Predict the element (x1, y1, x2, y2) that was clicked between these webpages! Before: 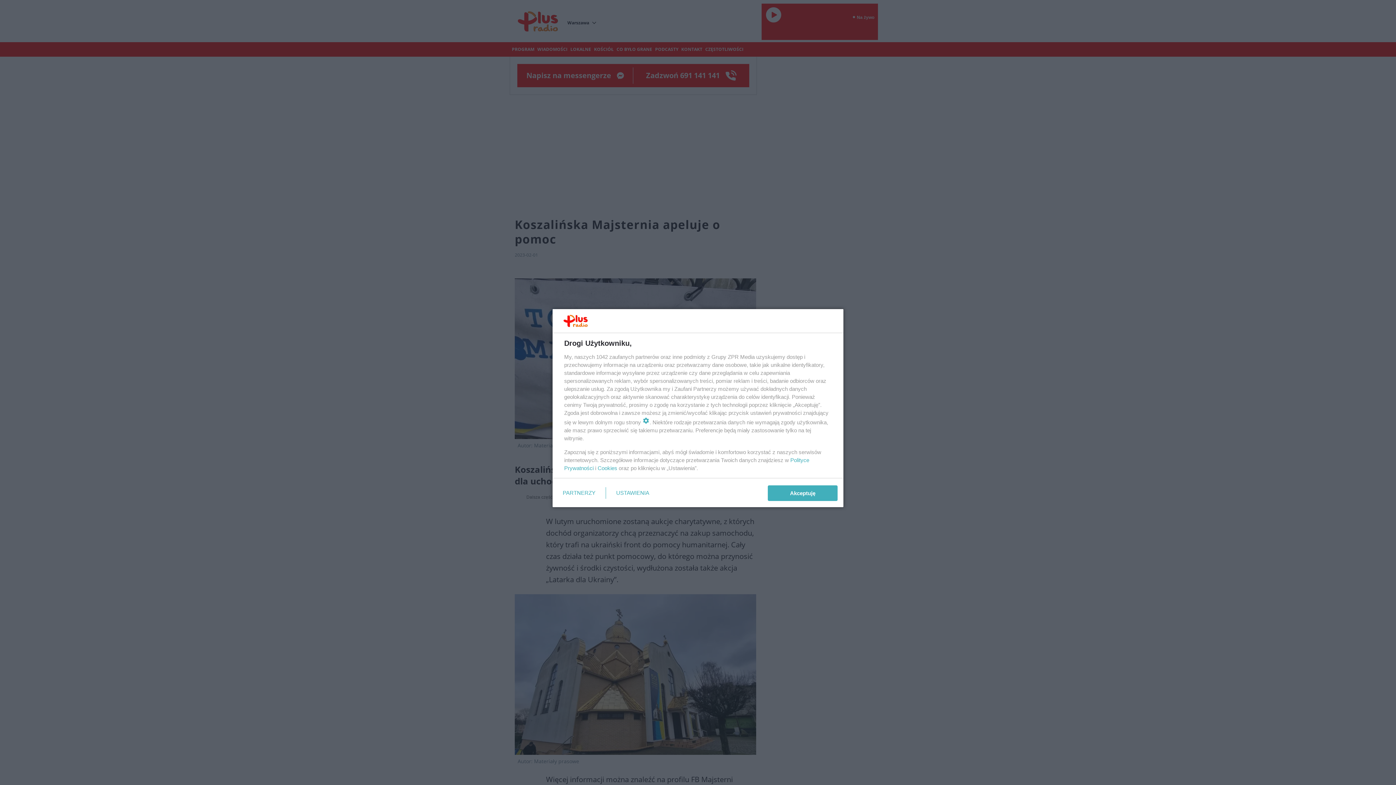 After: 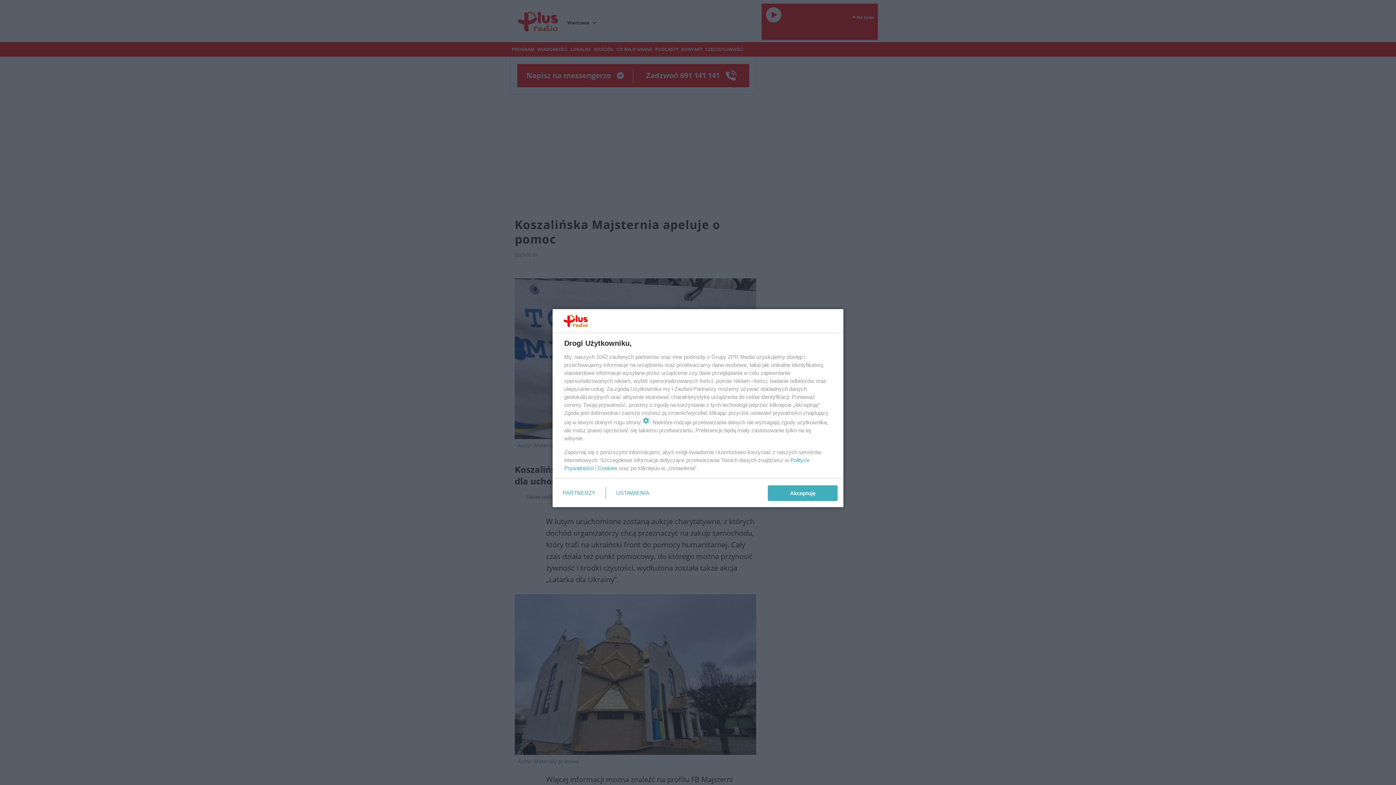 Action: label: Cookies bbox: (597, 465, 617, 471)